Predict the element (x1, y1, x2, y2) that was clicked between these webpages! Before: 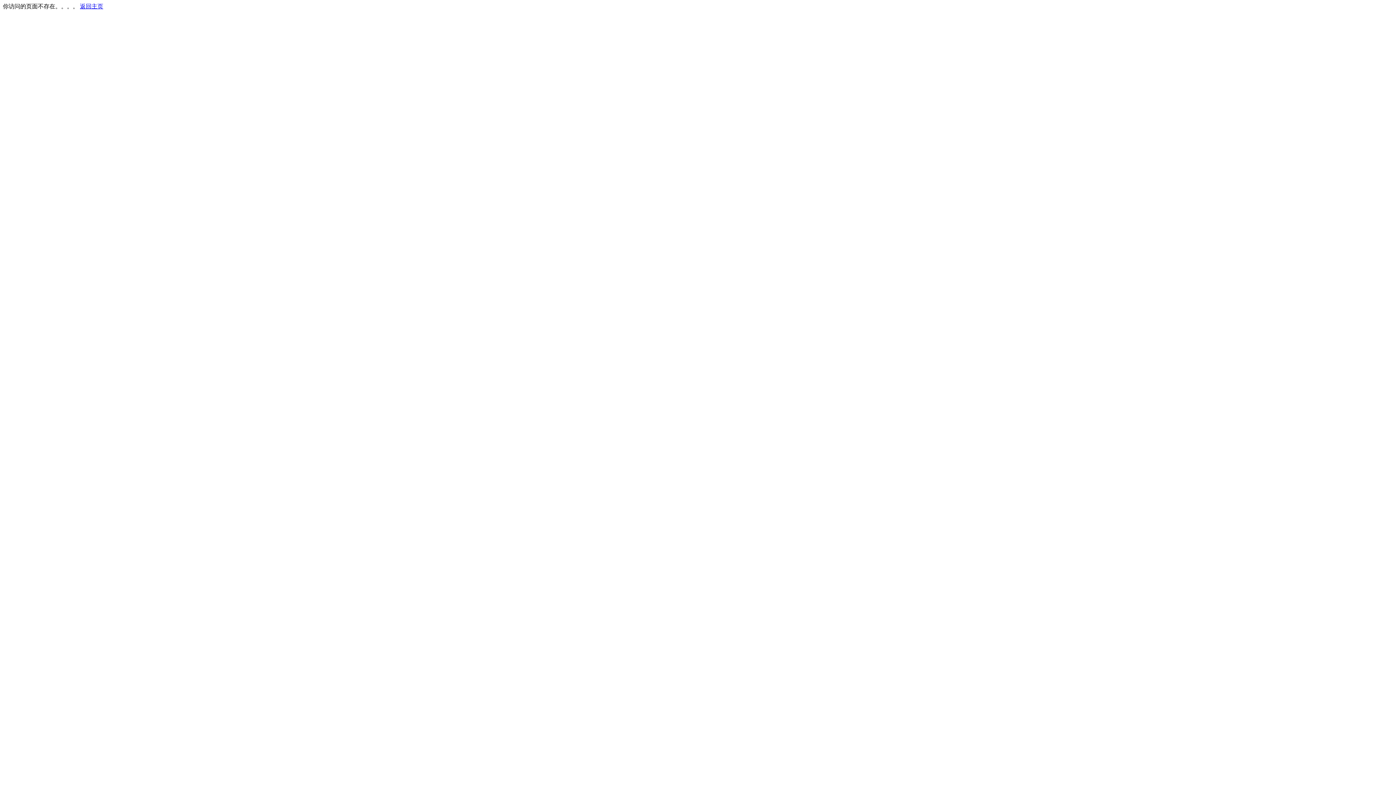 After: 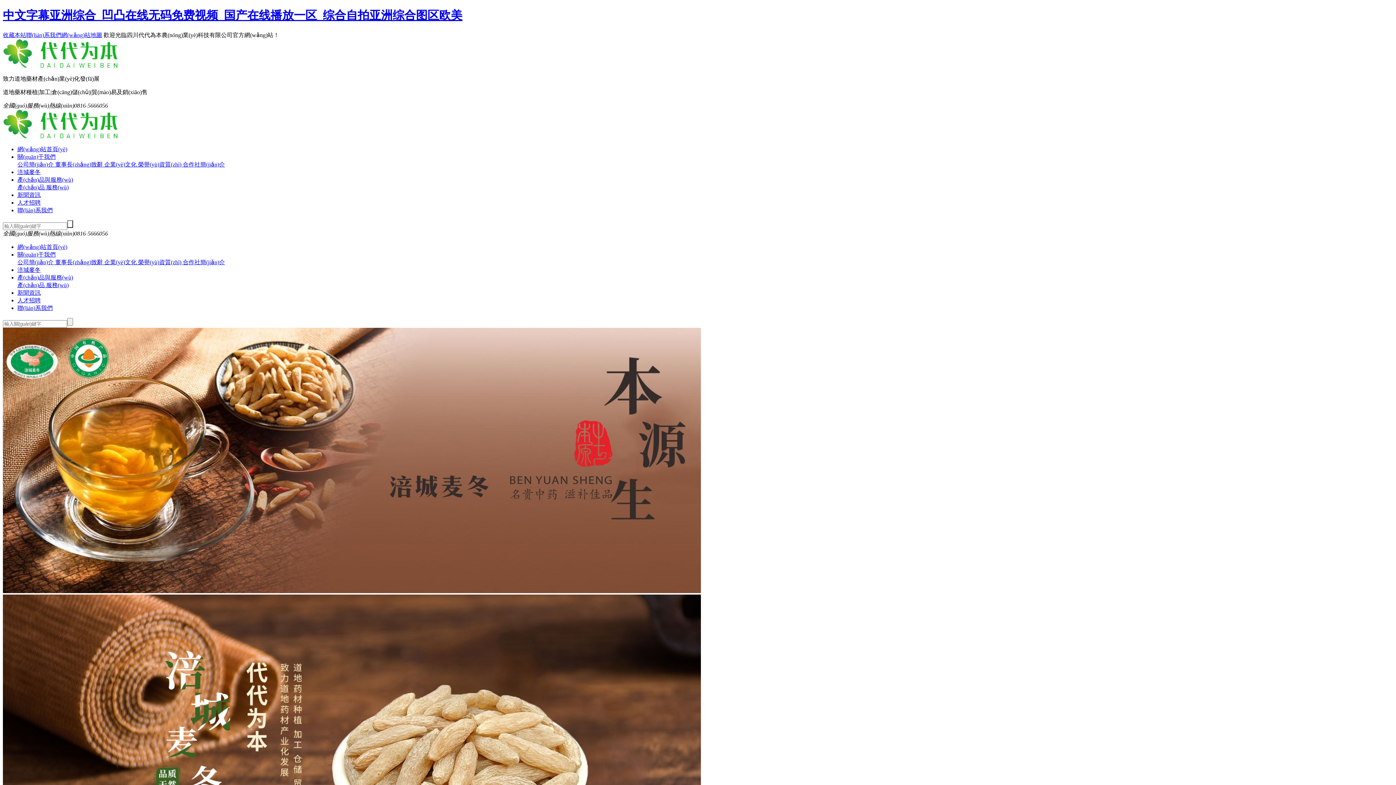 Action: bbox: (80, 3, 103, 9) label: 返回主页